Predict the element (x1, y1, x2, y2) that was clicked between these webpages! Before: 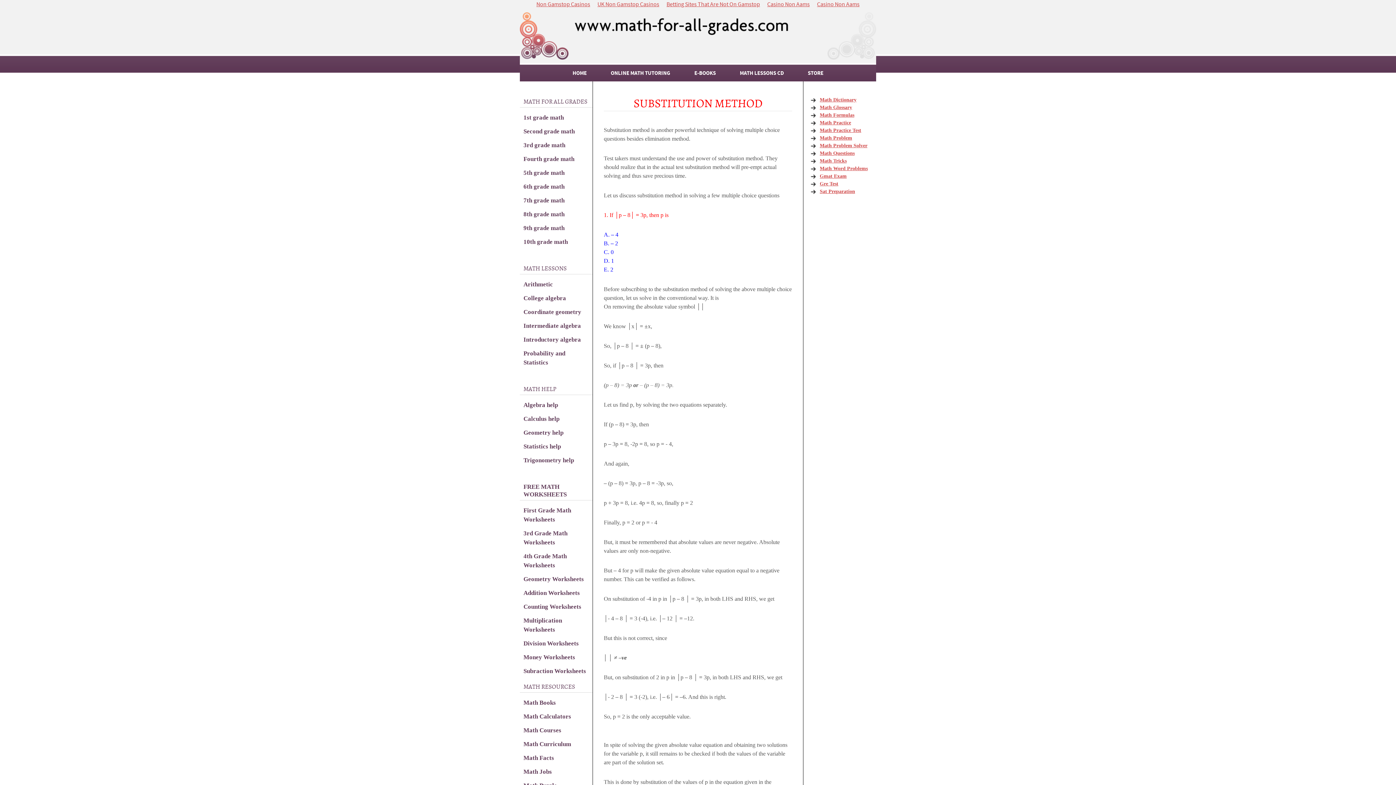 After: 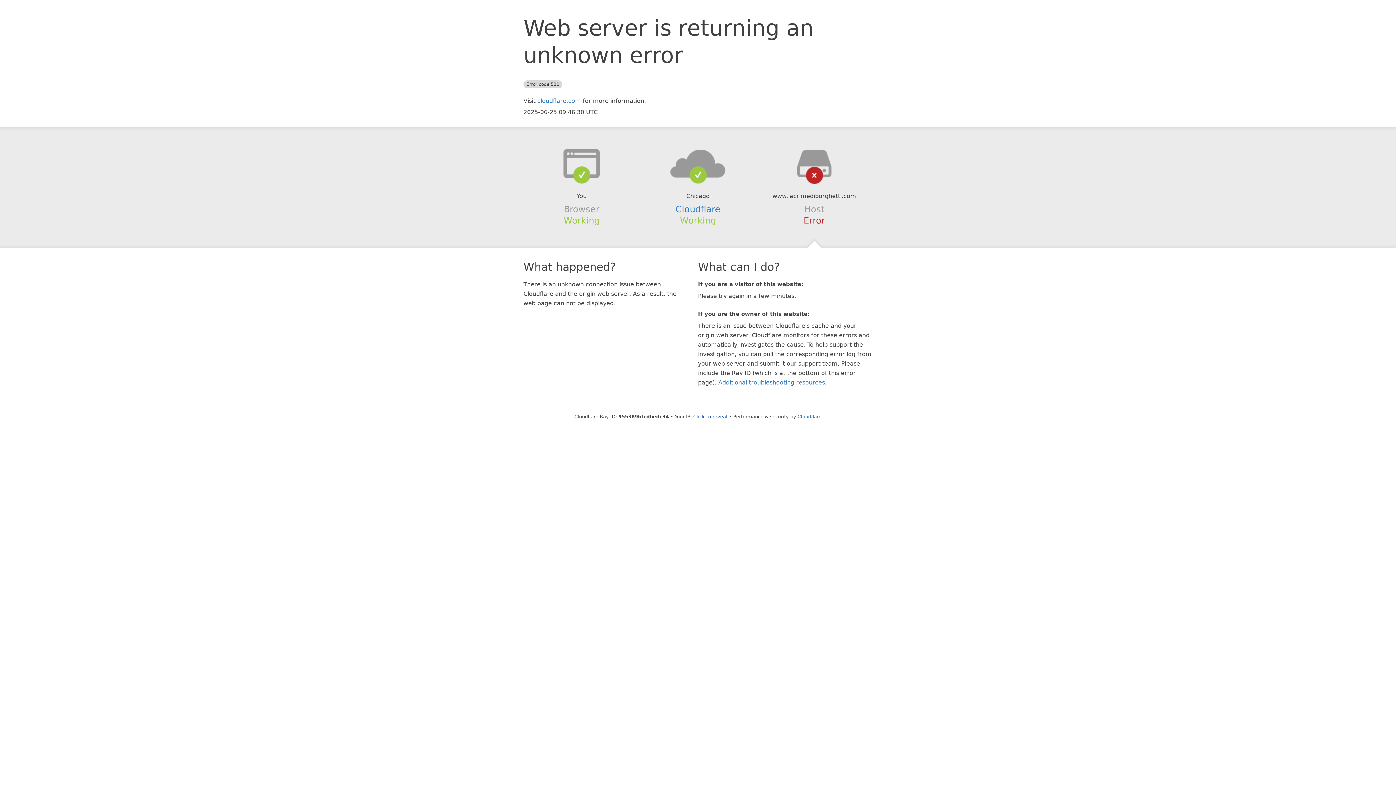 Action: label: Casino Non Aams bbox: (763, -1, 813, 9)